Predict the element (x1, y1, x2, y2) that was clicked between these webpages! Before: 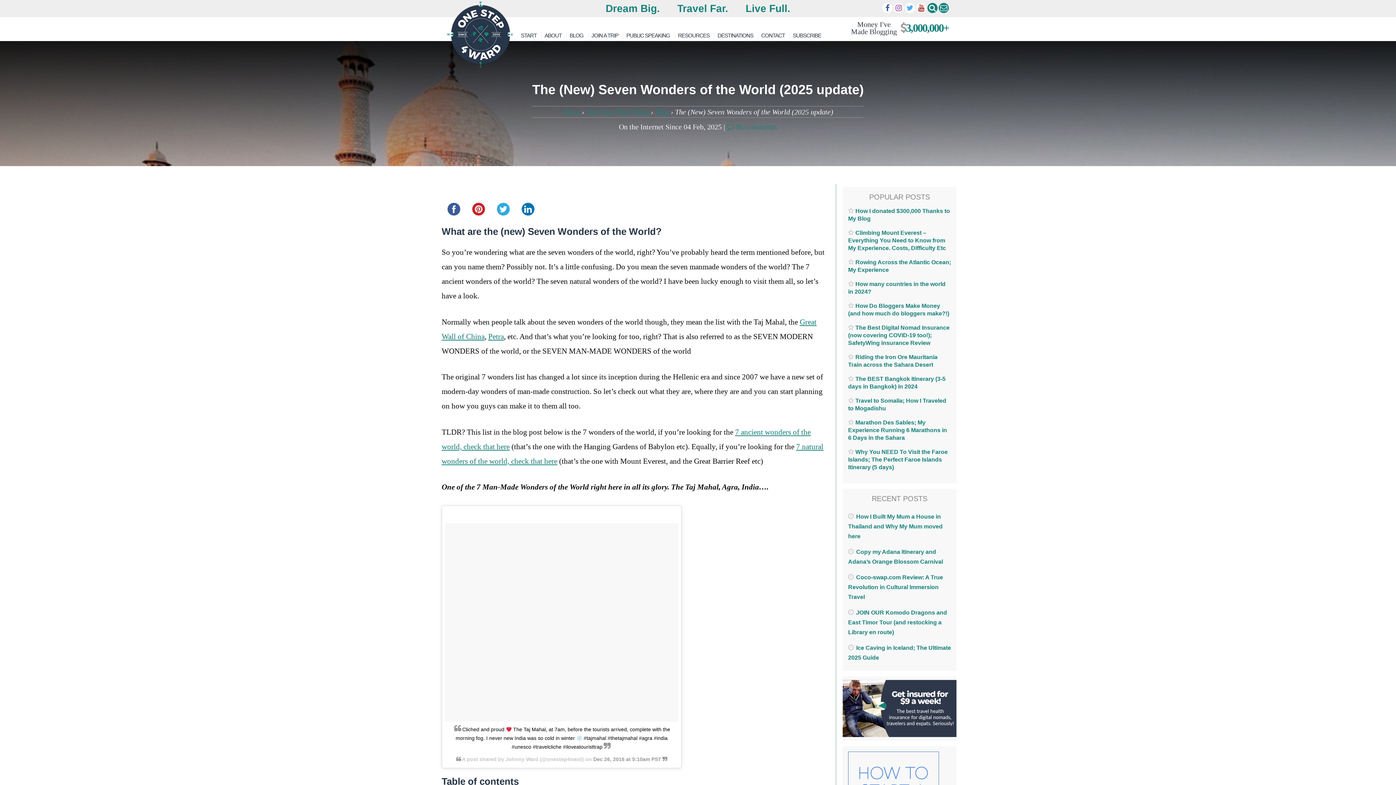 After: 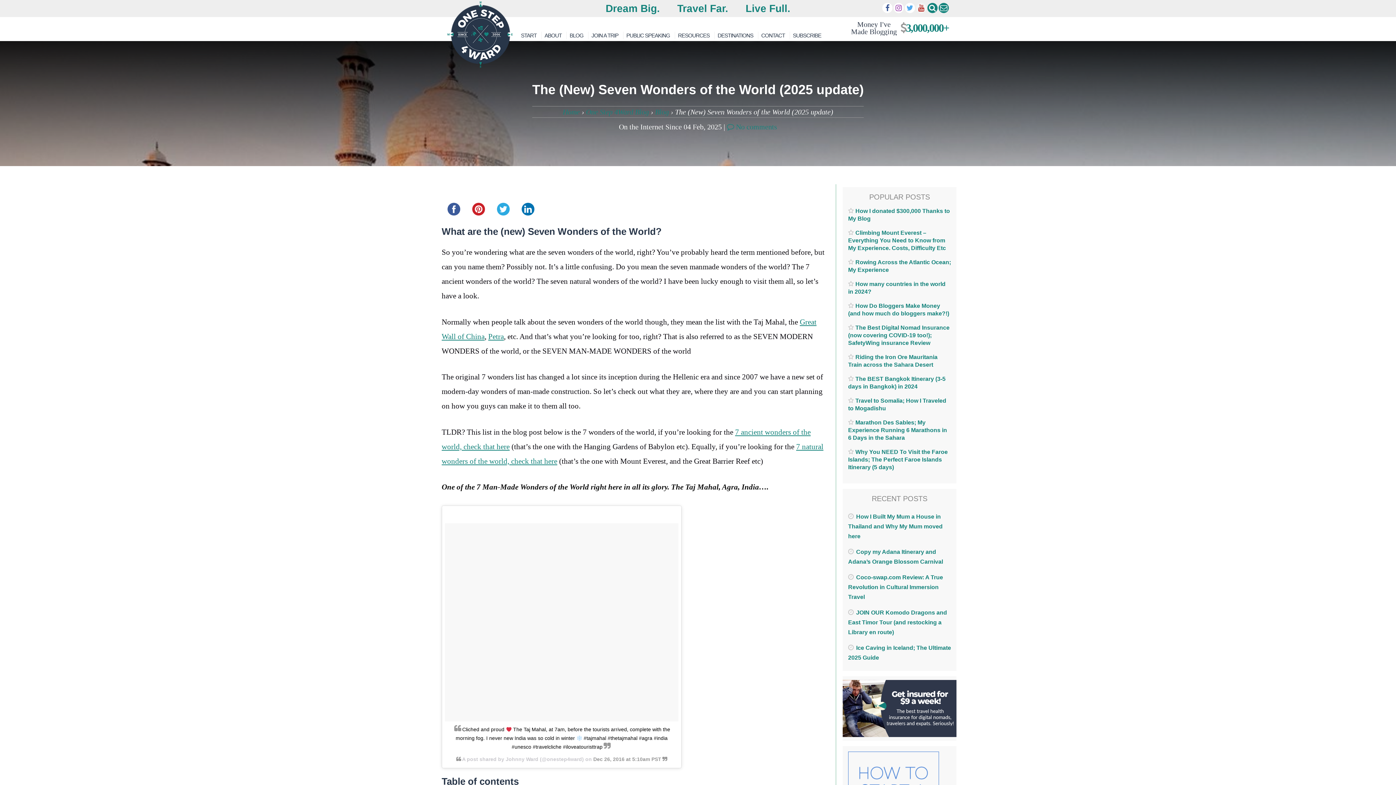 Action: bbox: (916, 1, 926, 14)